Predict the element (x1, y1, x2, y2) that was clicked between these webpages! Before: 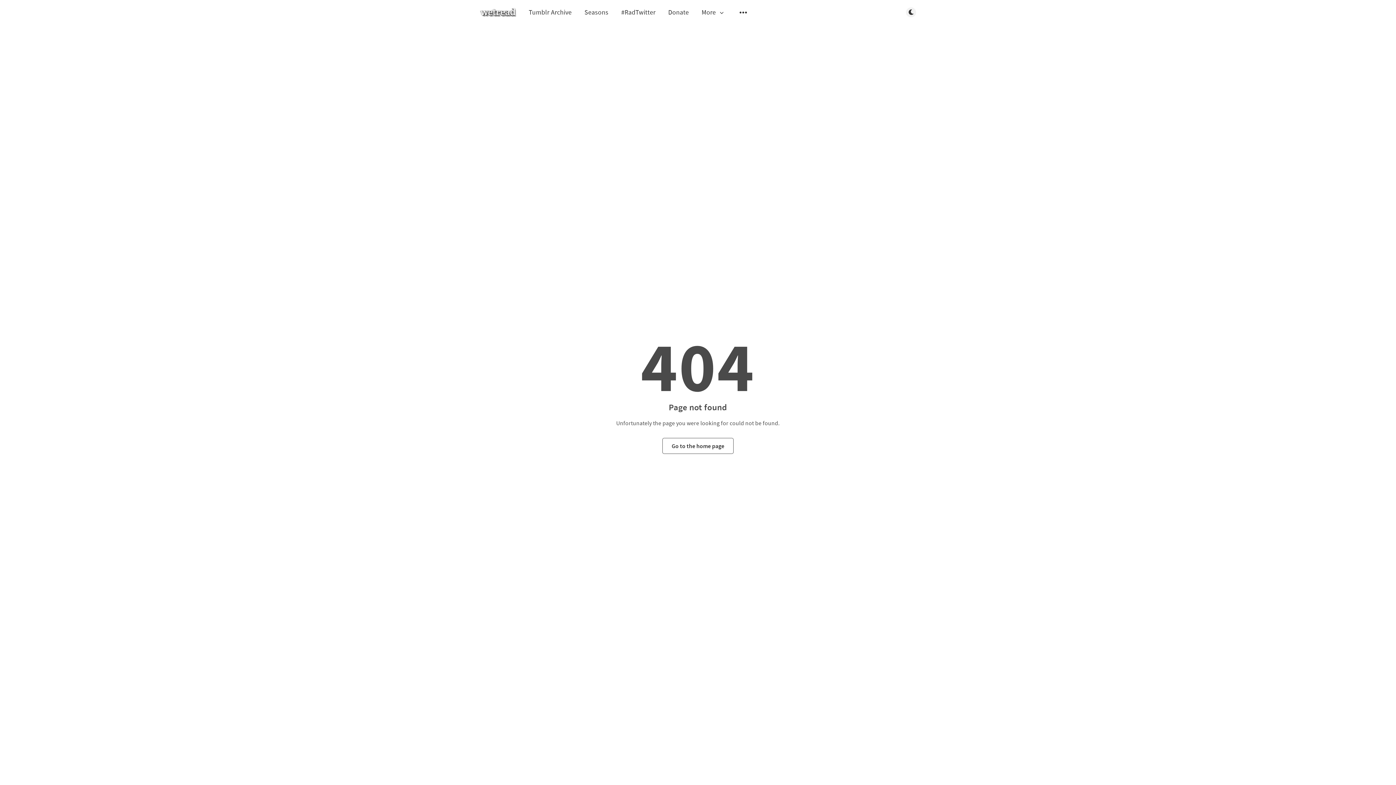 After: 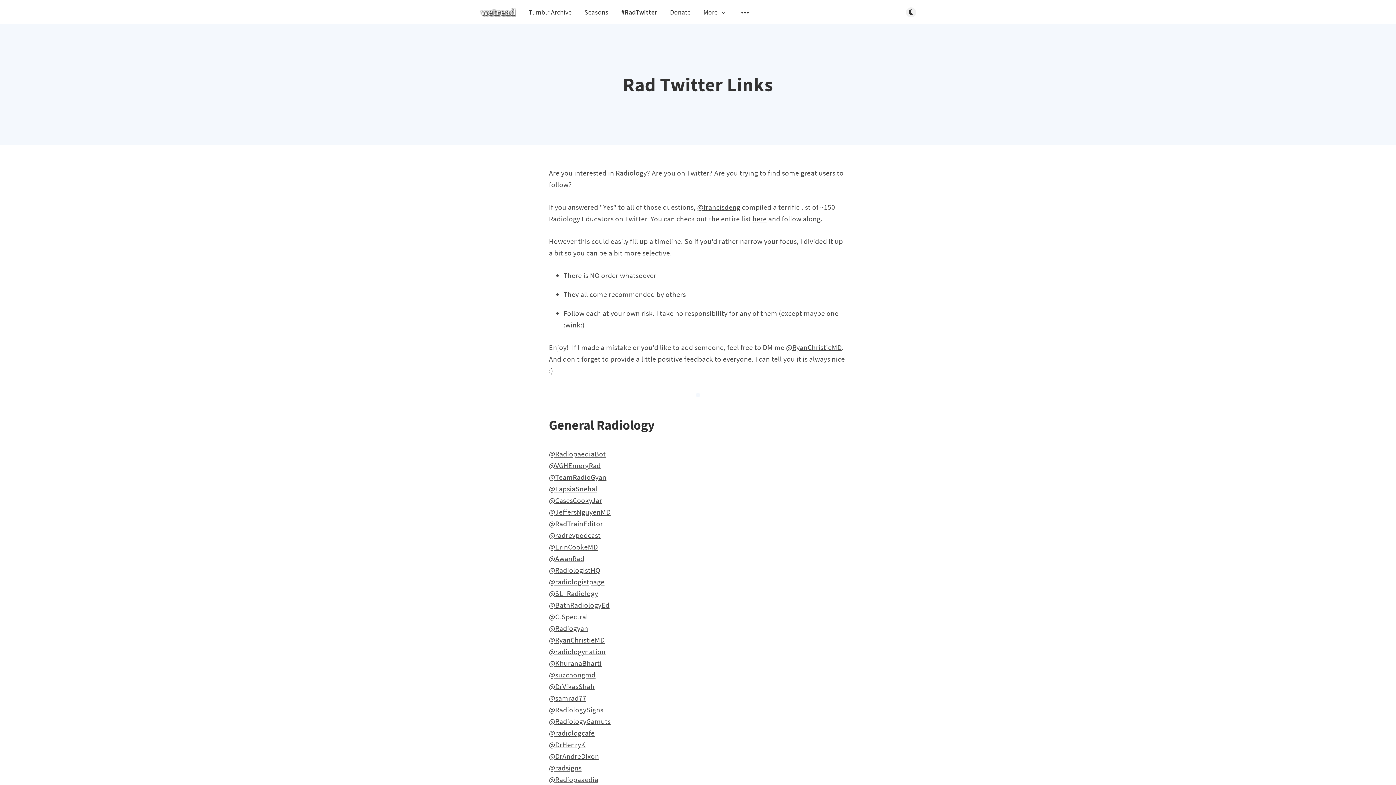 Action: label: #RadTwitter bbox: (621, 7, 655, 16)